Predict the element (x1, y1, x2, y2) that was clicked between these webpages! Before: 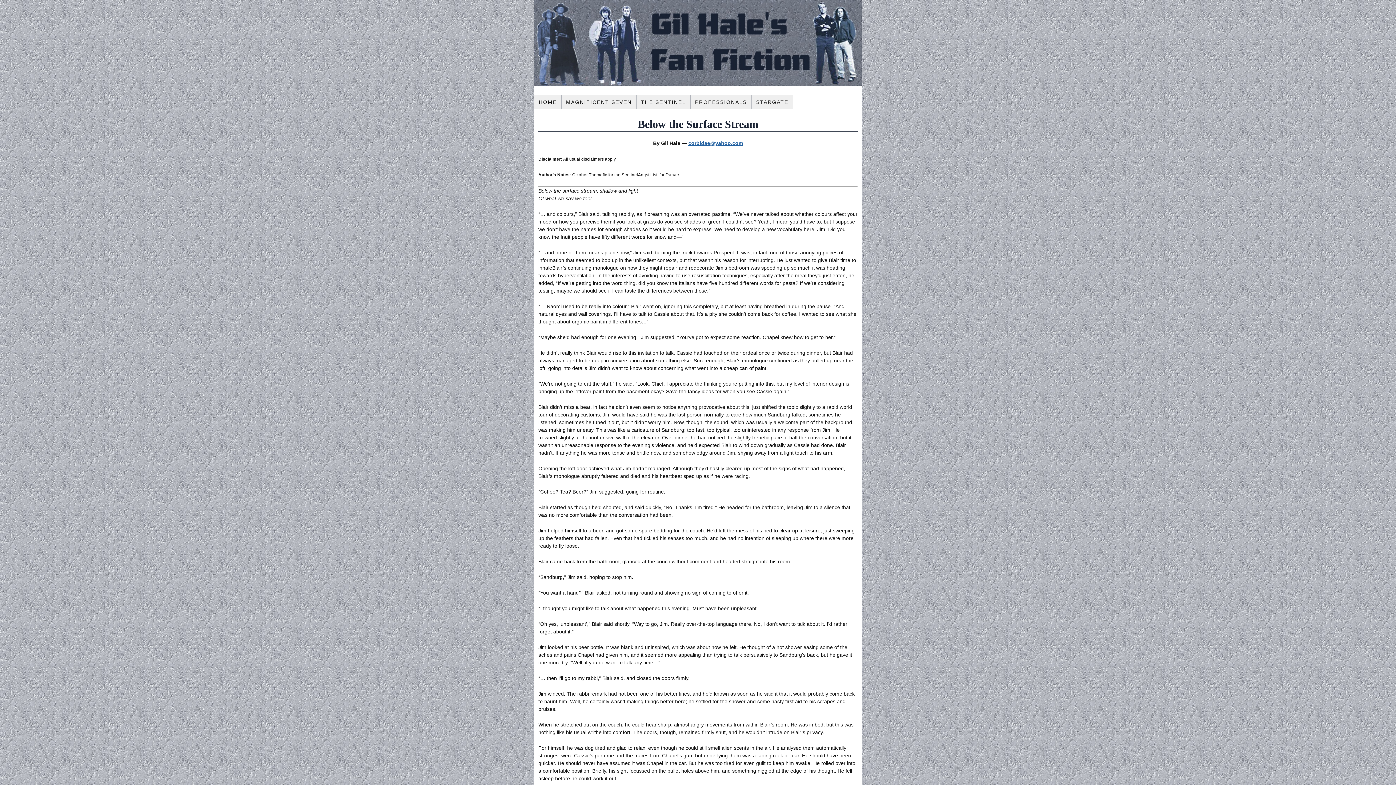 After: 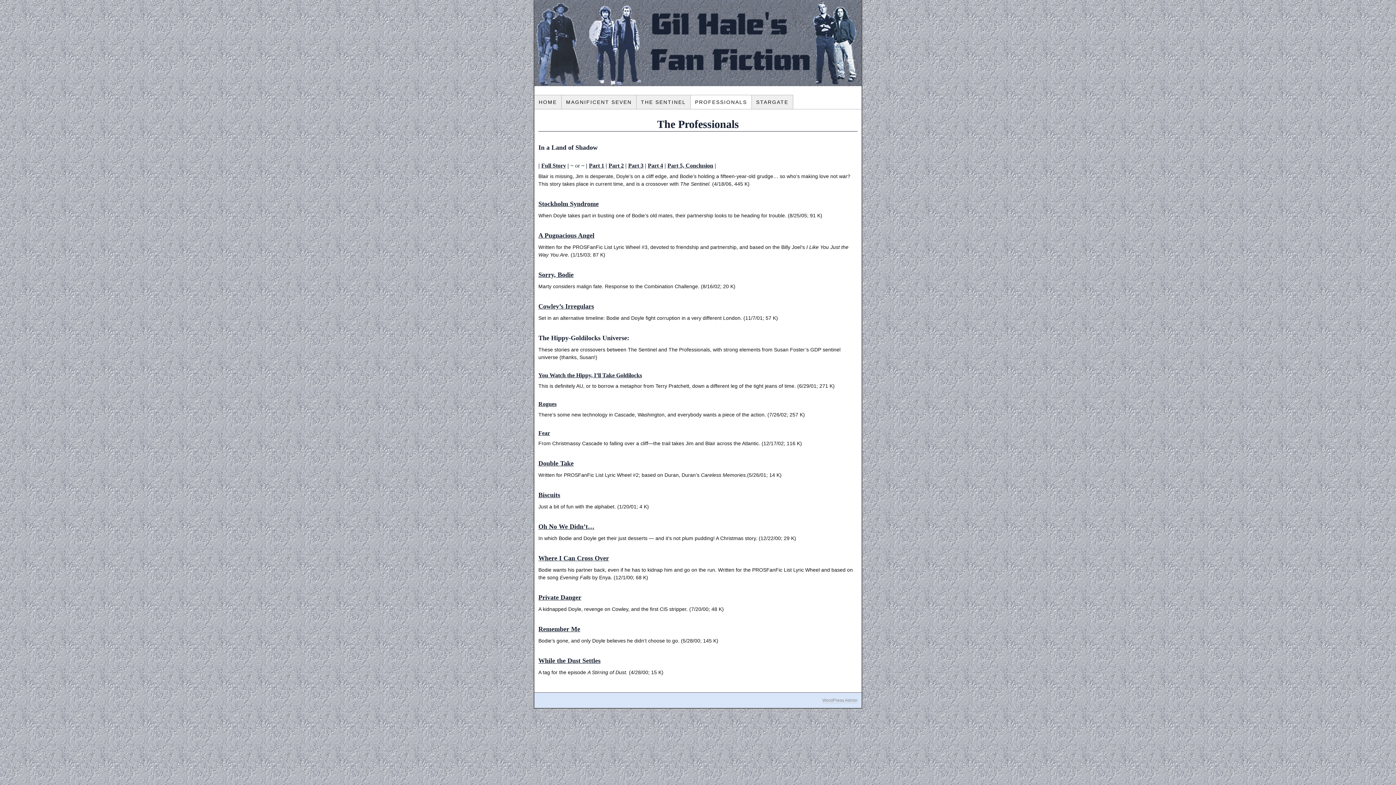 Action: bbox: (690, 95, 751, 109) label: PROFESSIONALS